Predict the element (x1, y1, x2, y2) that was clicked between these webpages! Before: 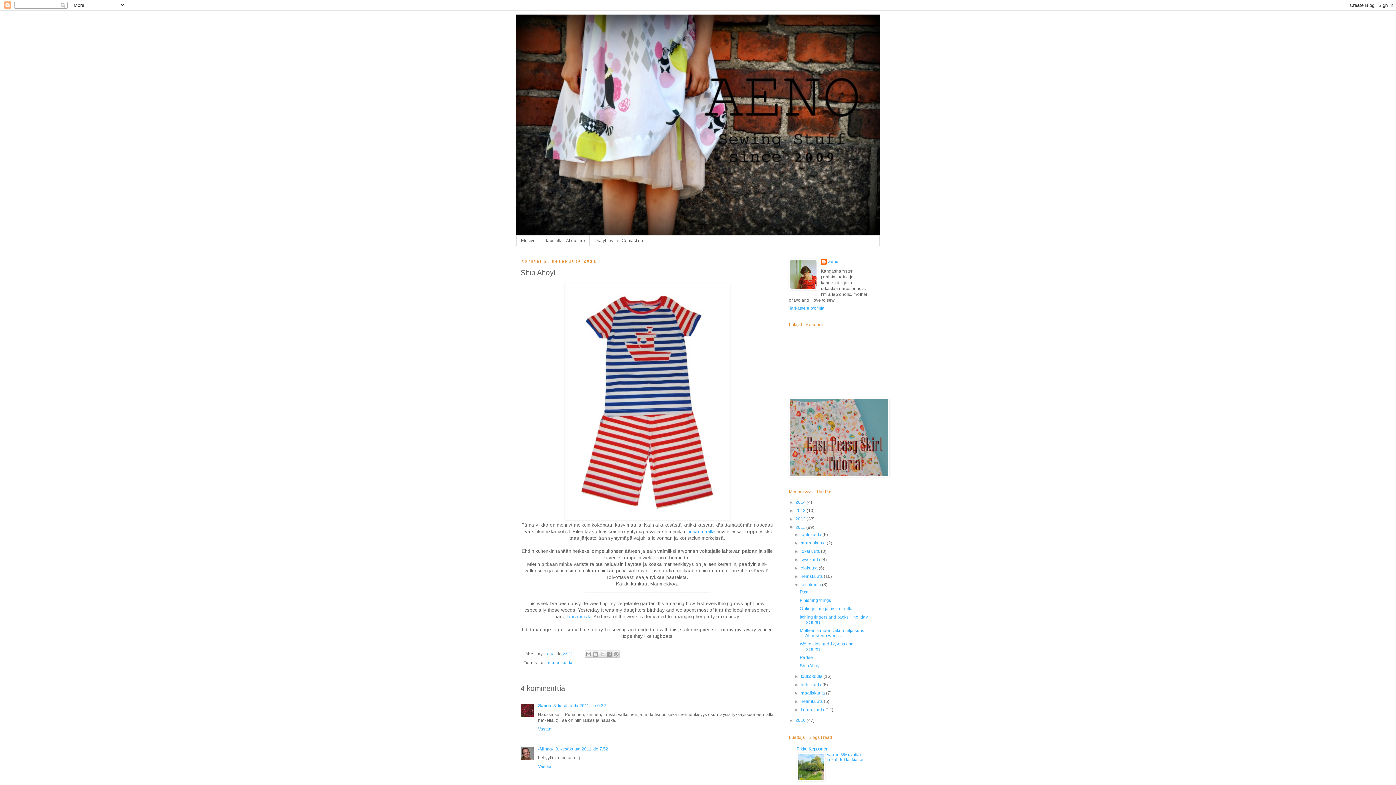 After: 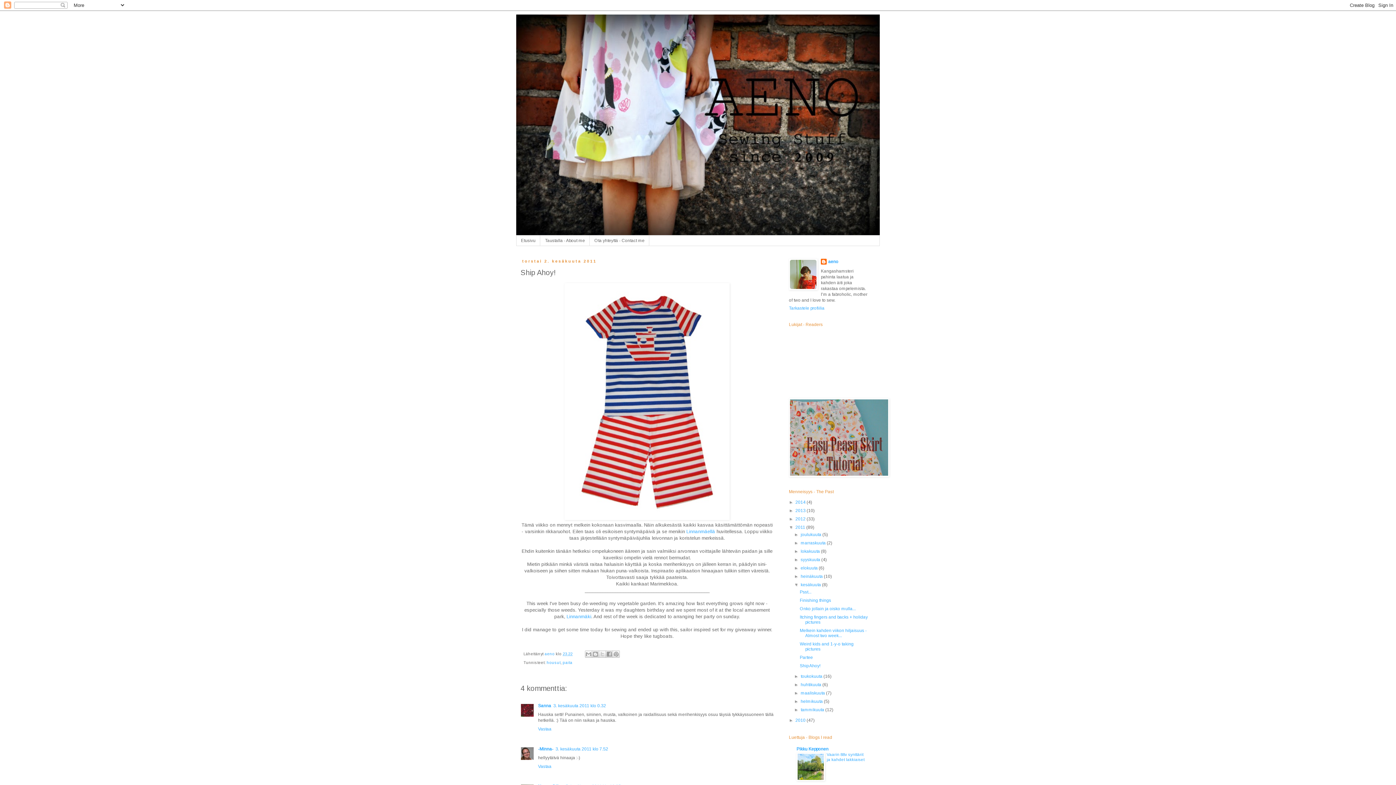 Action: label: Ship Ahoy! bbox: (799, 663, 820, 668)